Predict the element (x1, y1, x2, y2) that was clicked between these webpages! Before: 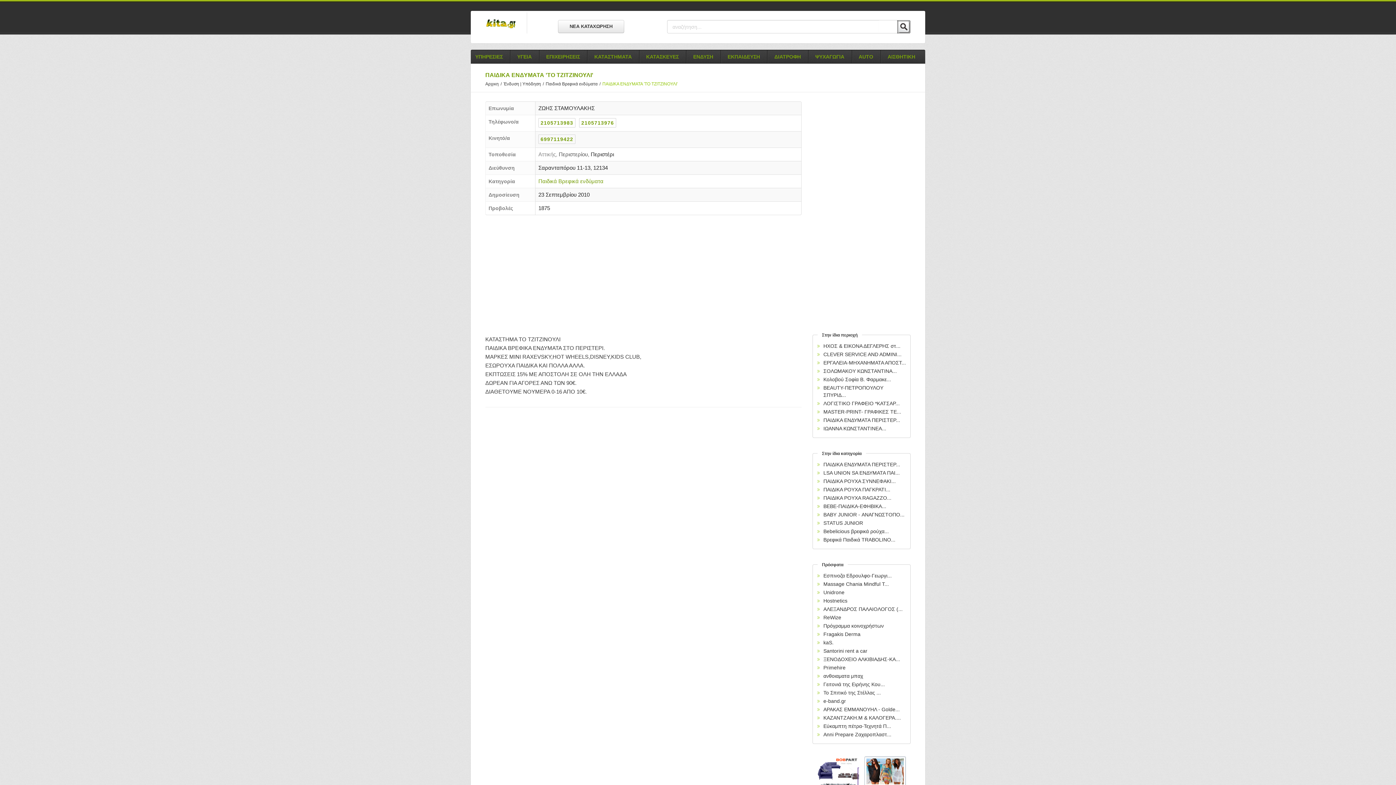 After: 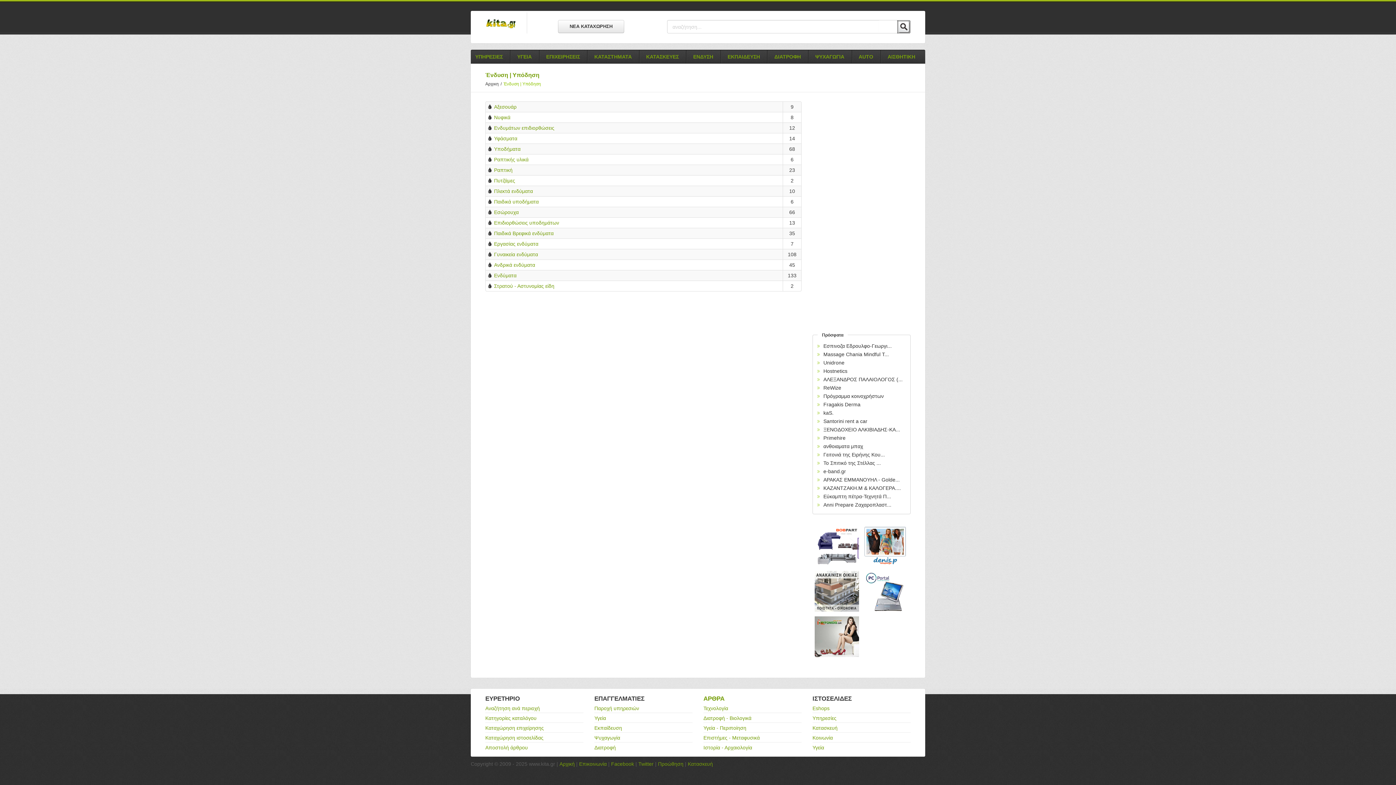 Action: label: ΕΝΔΥΣΗ bbox: (690, 50, 715, 63)